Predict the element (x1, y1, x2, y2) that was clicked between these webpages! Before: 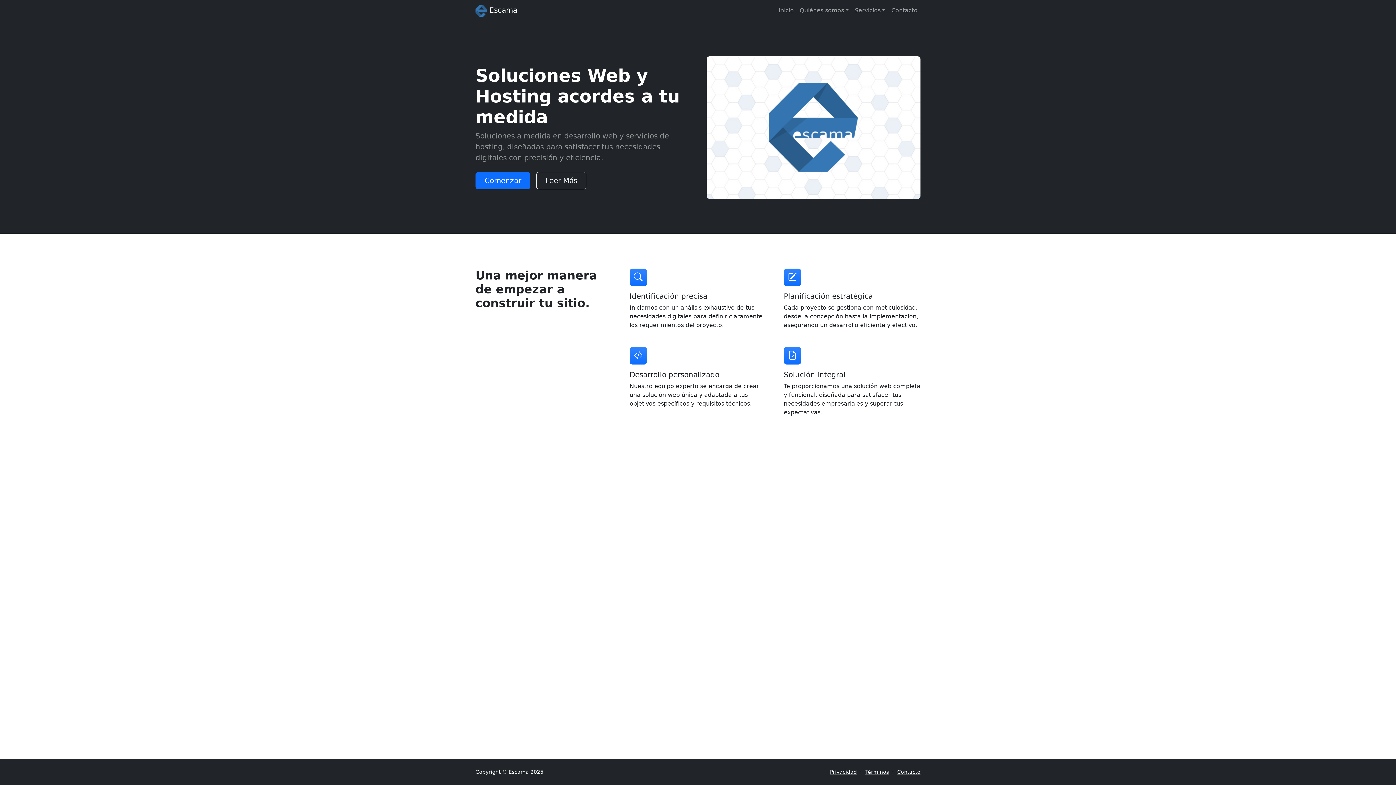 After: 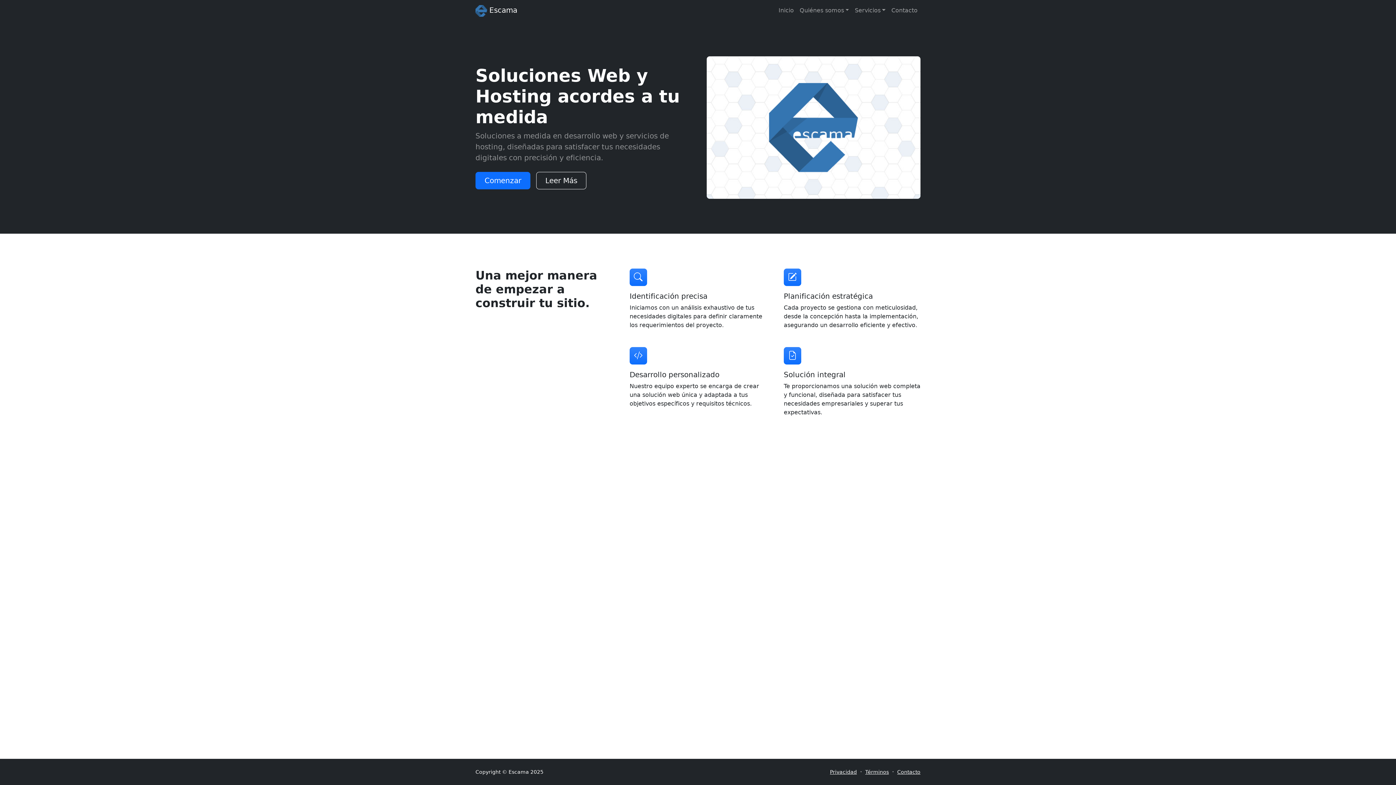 Action: label: Términos bbox: (865, 769, 889, 775)